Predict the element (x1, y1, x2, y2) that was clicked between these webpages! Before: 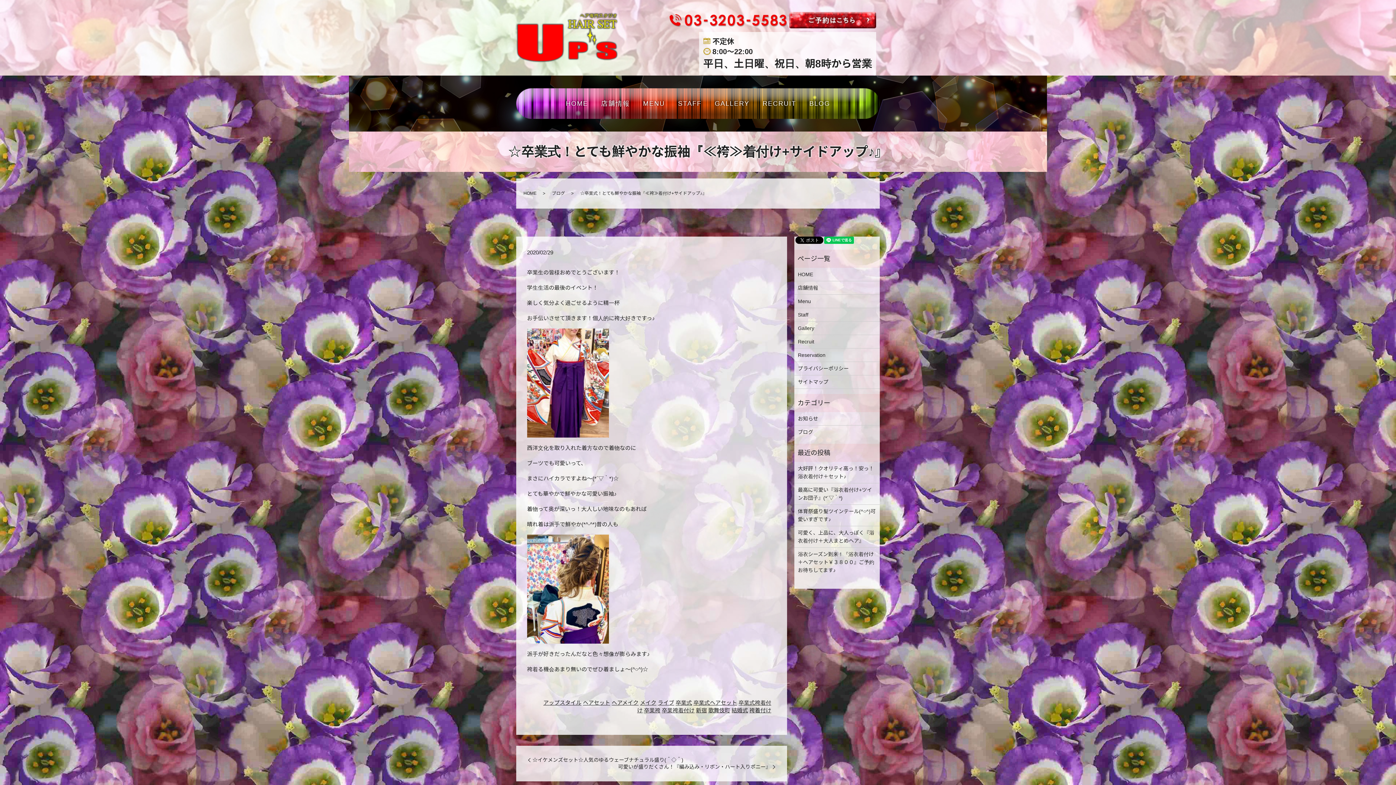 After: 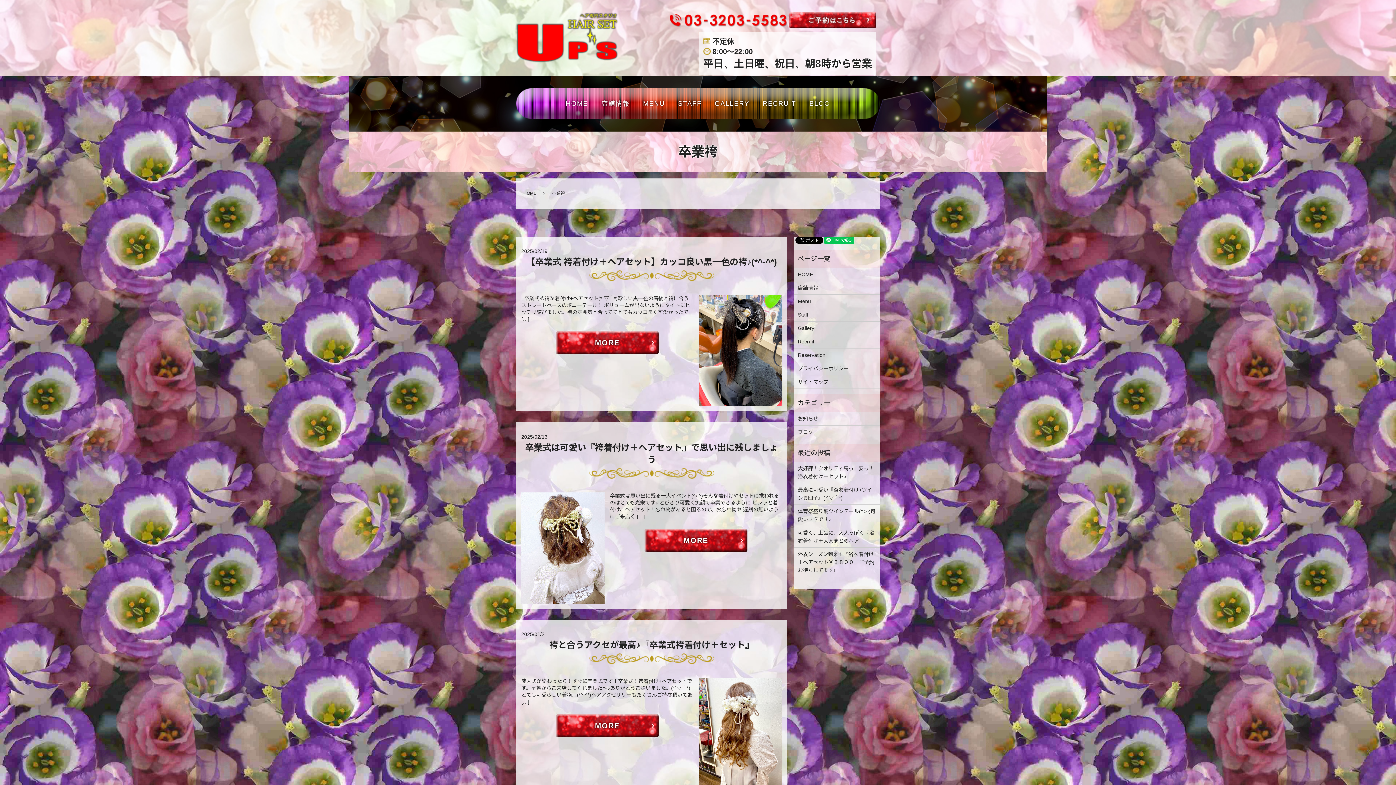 Action: label: 卒業袴 bbox: (644, 707, 660, 713)